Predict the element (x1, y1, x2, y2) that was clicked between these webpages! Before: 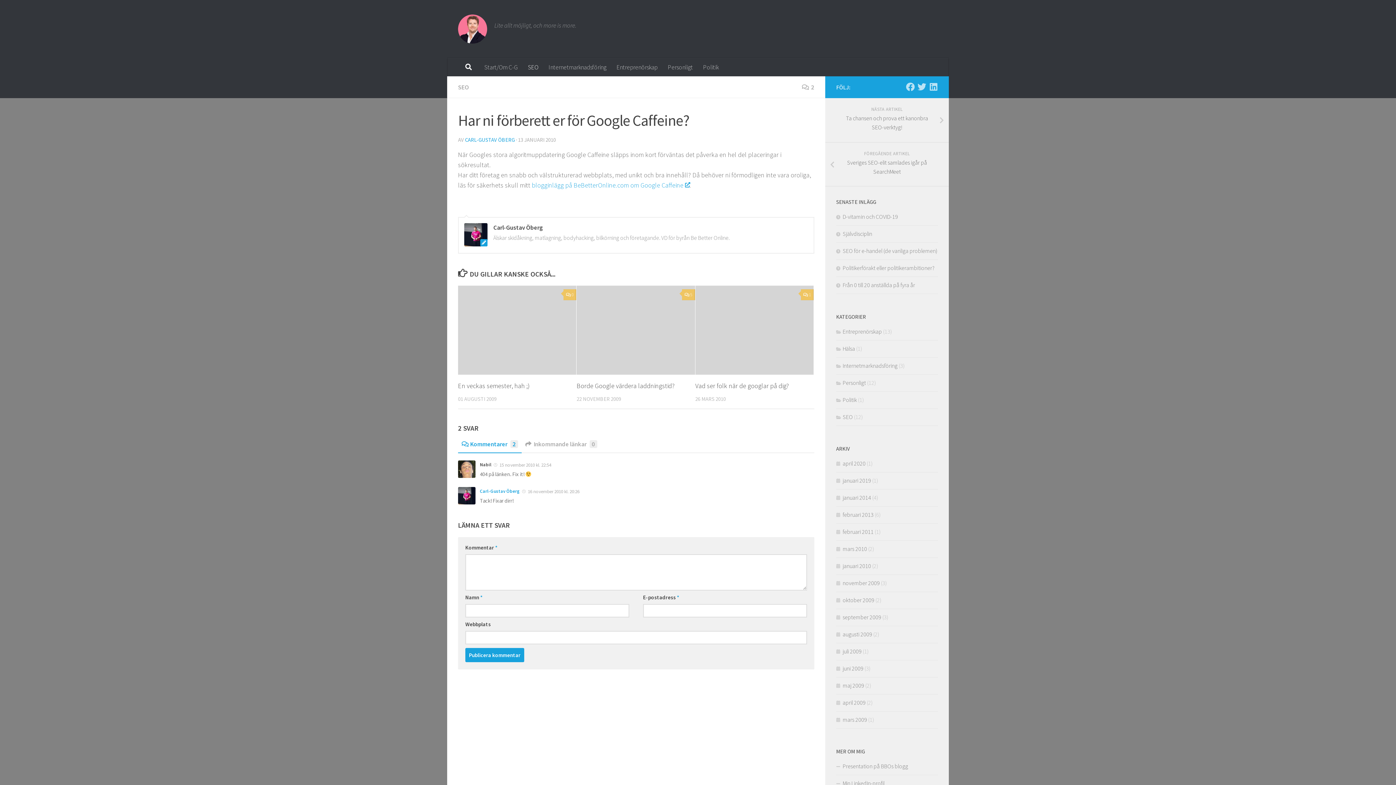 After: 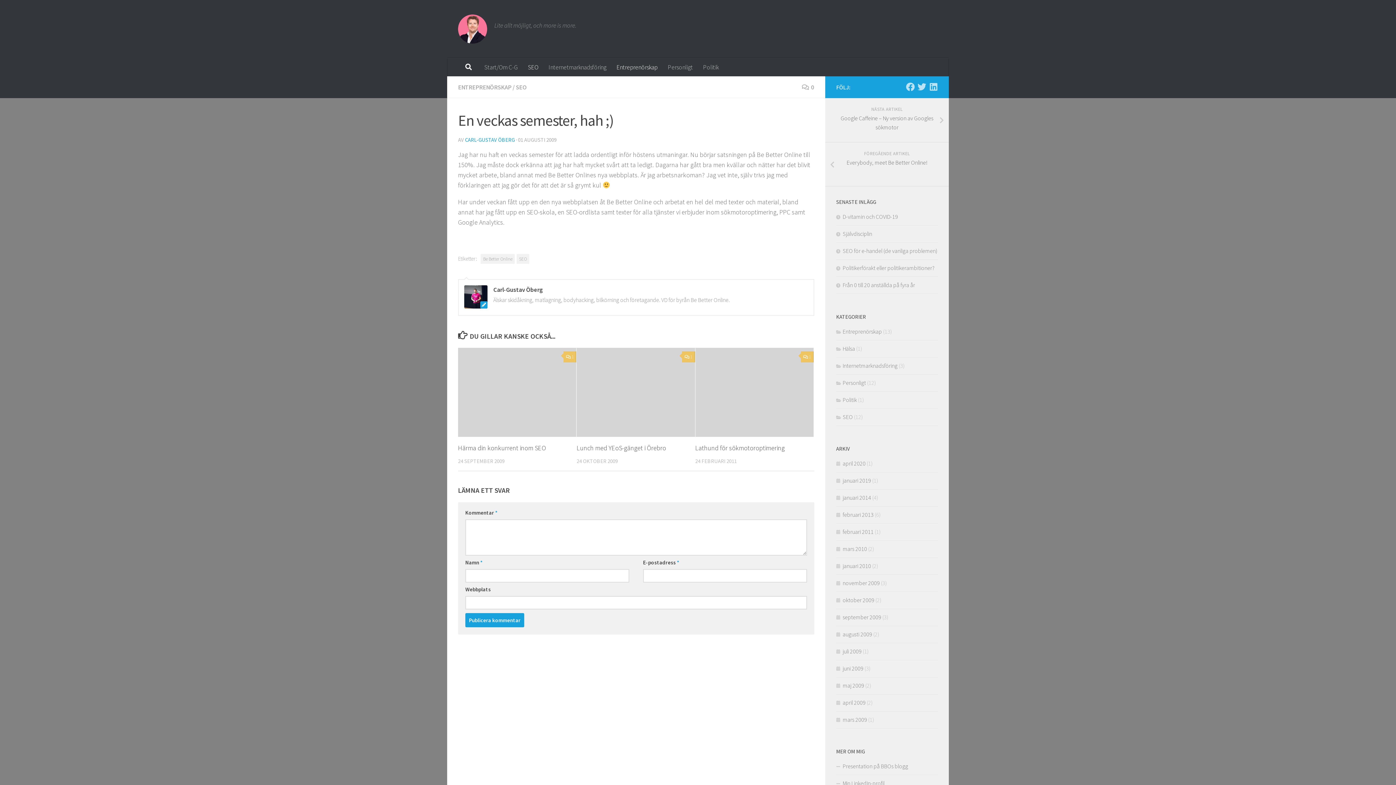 Action: bbox: (458, 381, 530, 390) label: En veckas semester, hah ;)